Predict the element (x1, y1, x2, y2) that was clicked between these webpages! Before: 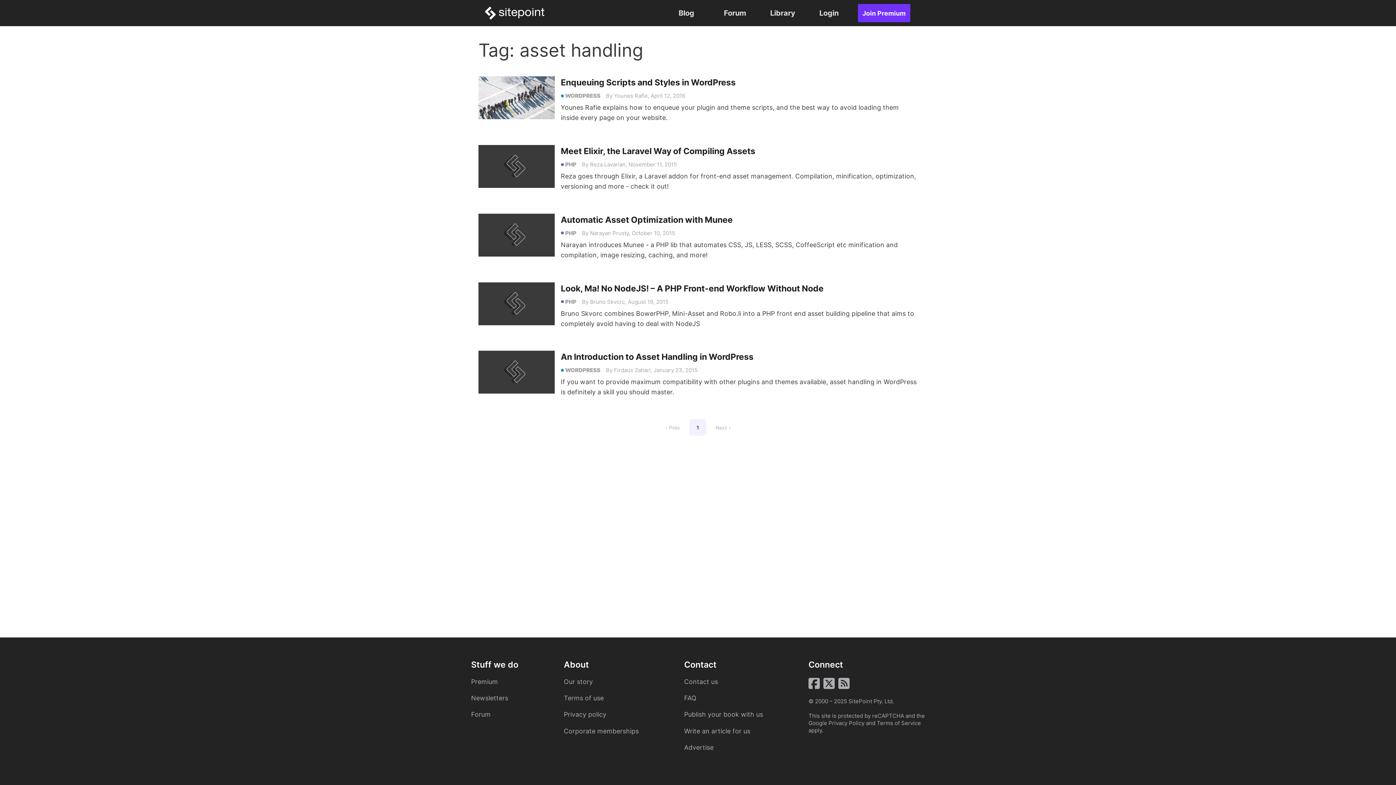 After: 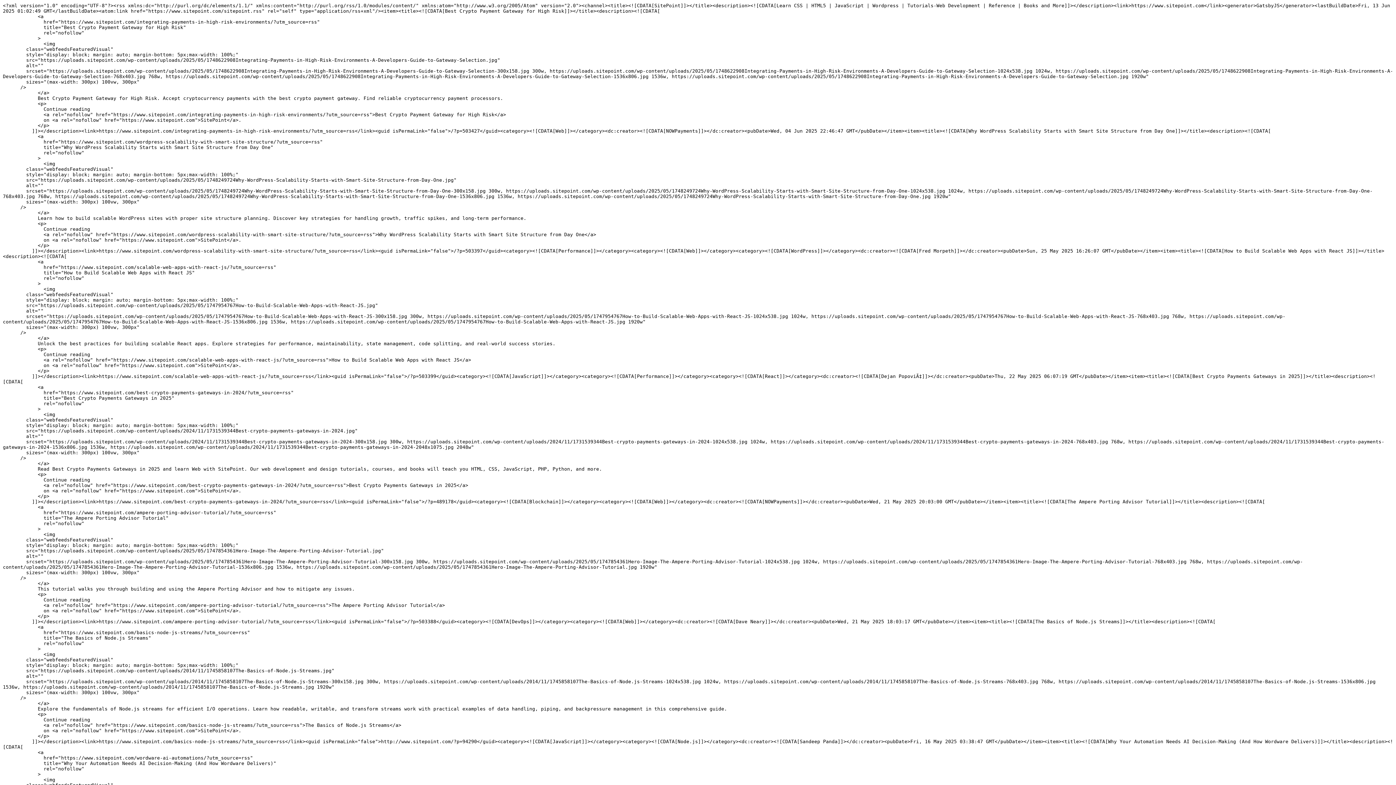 Action: label: RSS Feed bbox: (838, 682, 849, 690)